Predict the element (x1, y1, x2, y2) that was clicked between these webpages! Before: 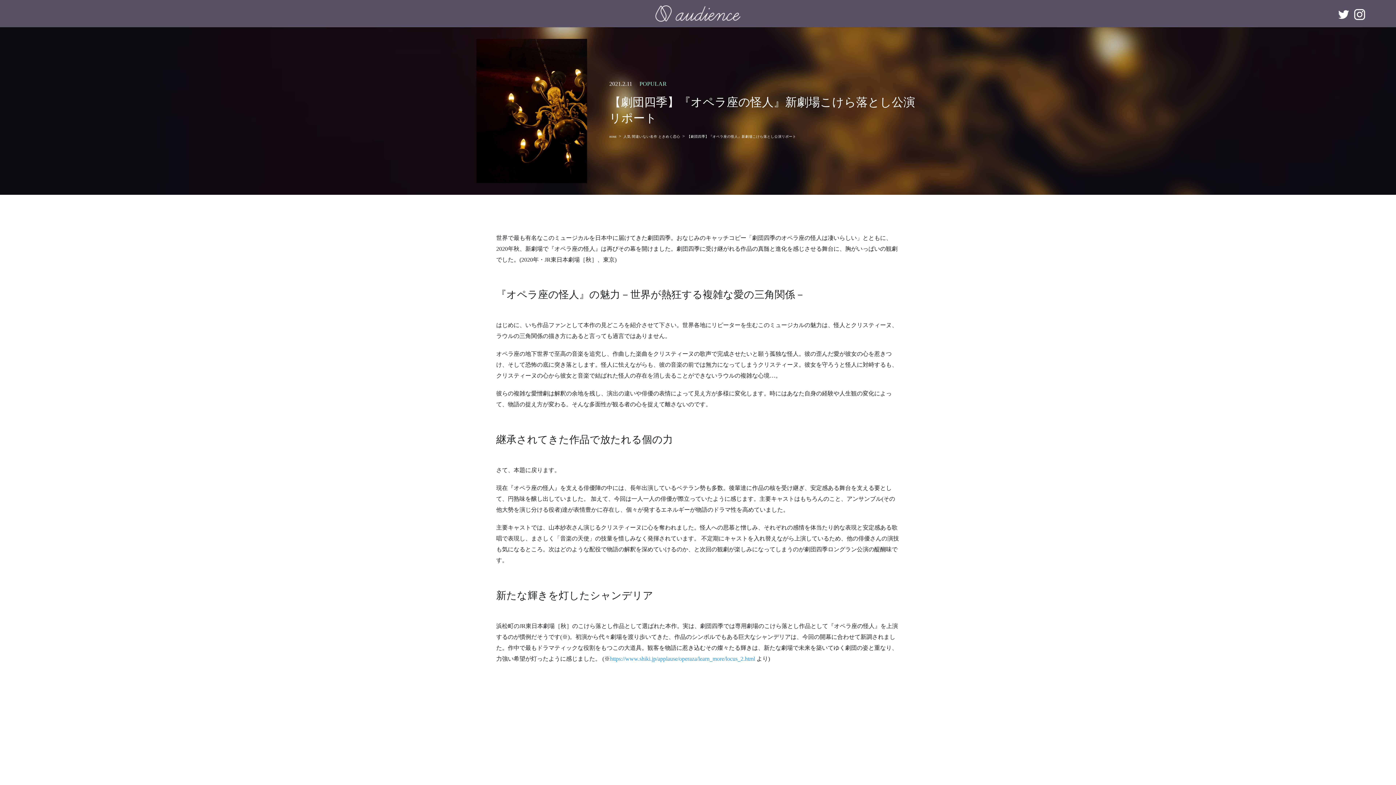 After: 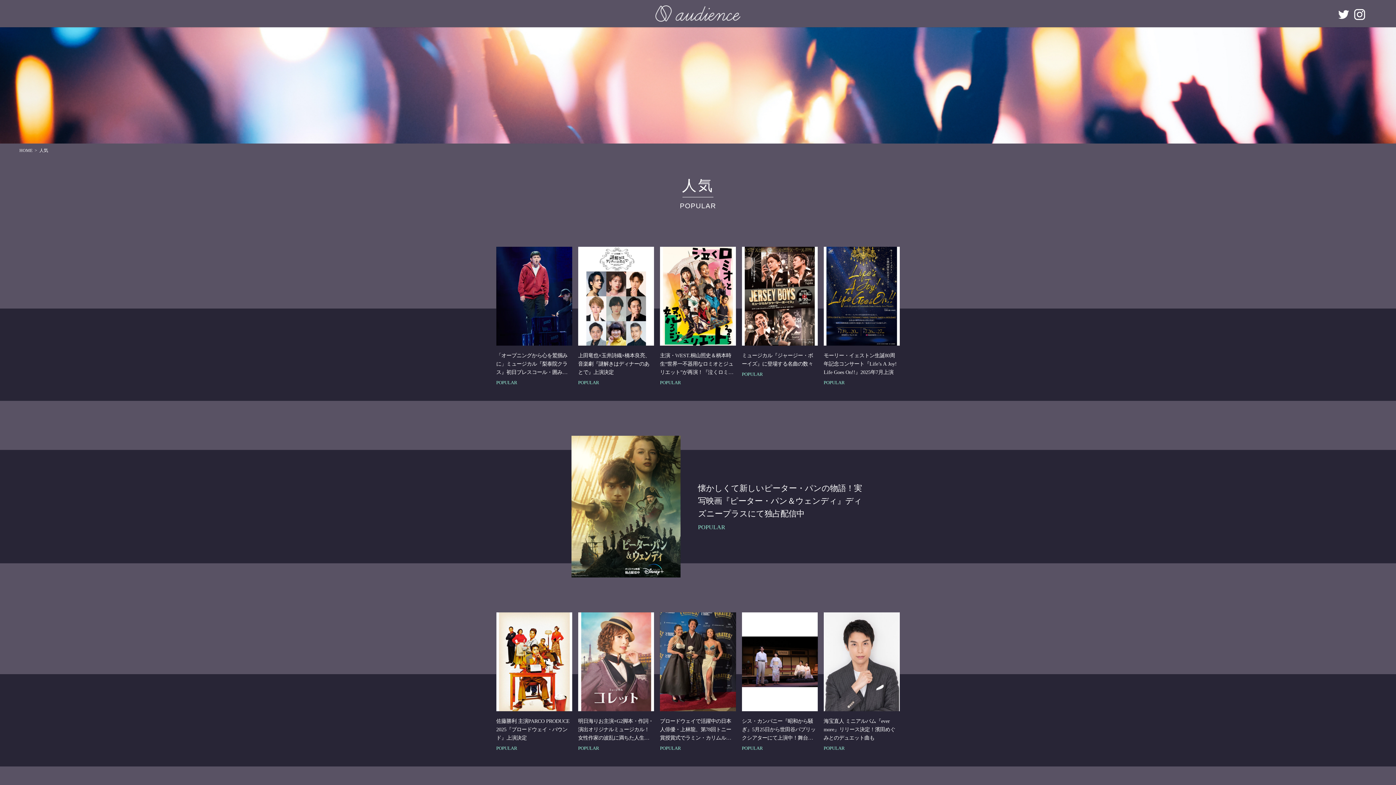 Action: label: 人気 bbox: (623, 134, 630, 139)